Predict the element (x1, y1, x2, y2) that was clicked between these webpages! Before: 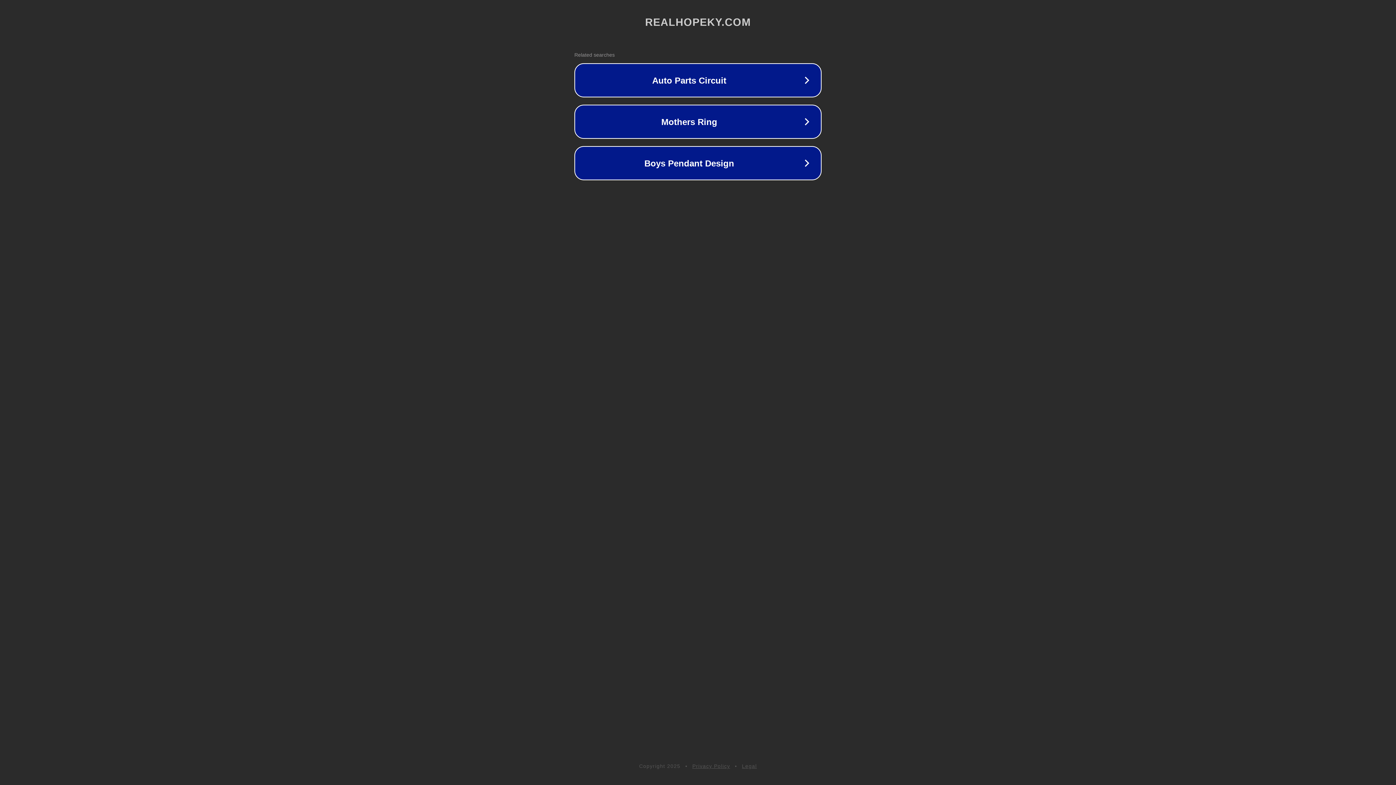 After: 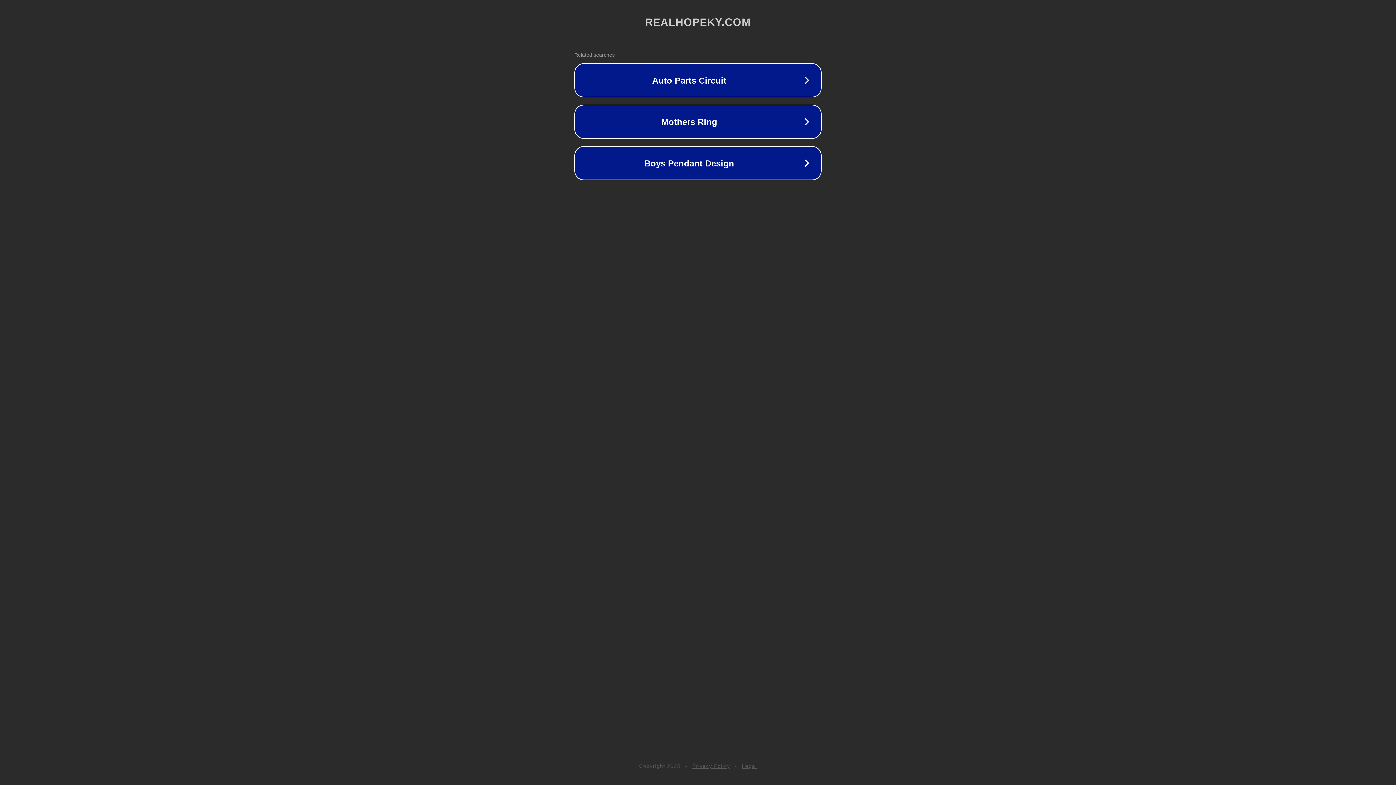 Action: label: Legal bbox: (742, 763, 757, 769)